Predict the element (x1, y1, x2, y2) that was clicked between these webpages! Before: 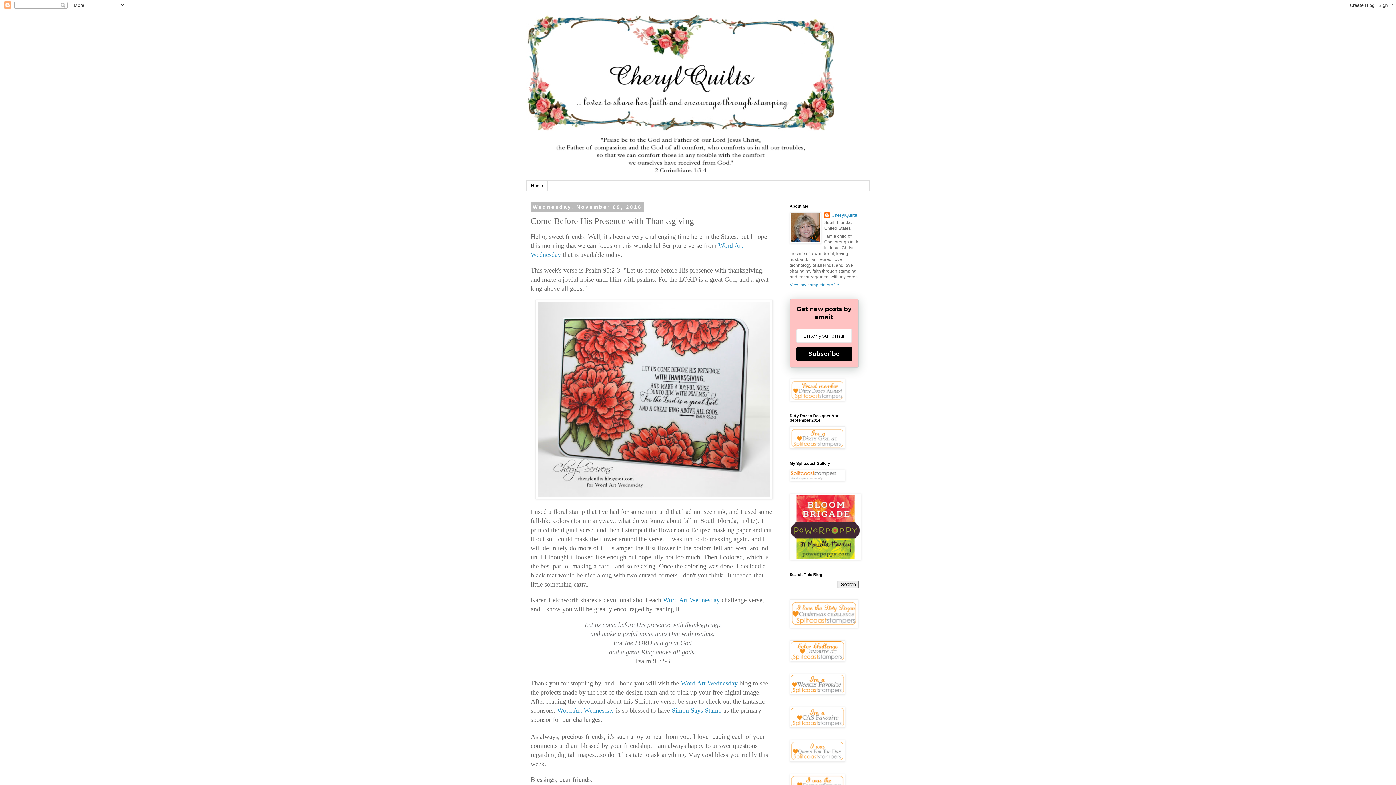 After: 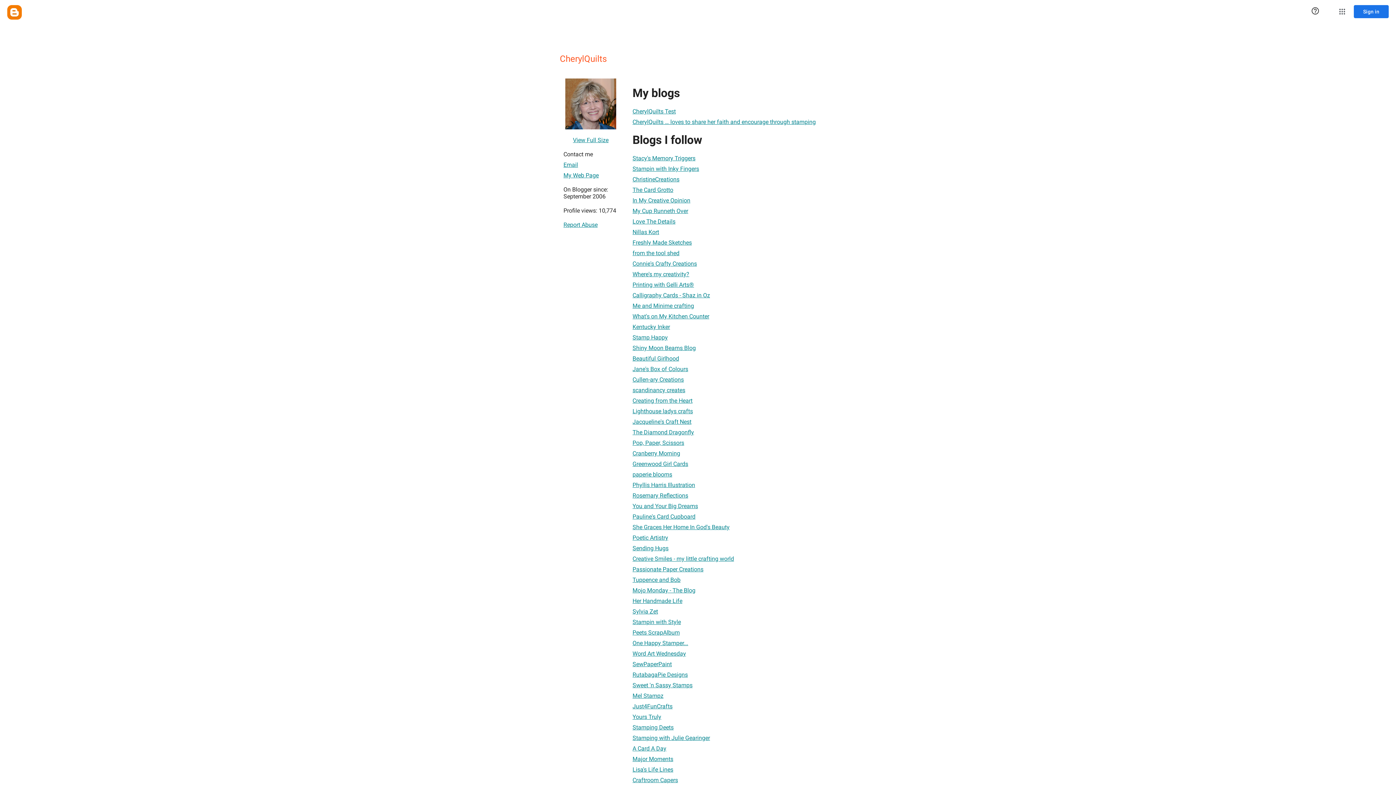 Action: label: CherylQuilts bbox: (824, 212, 857, 219)